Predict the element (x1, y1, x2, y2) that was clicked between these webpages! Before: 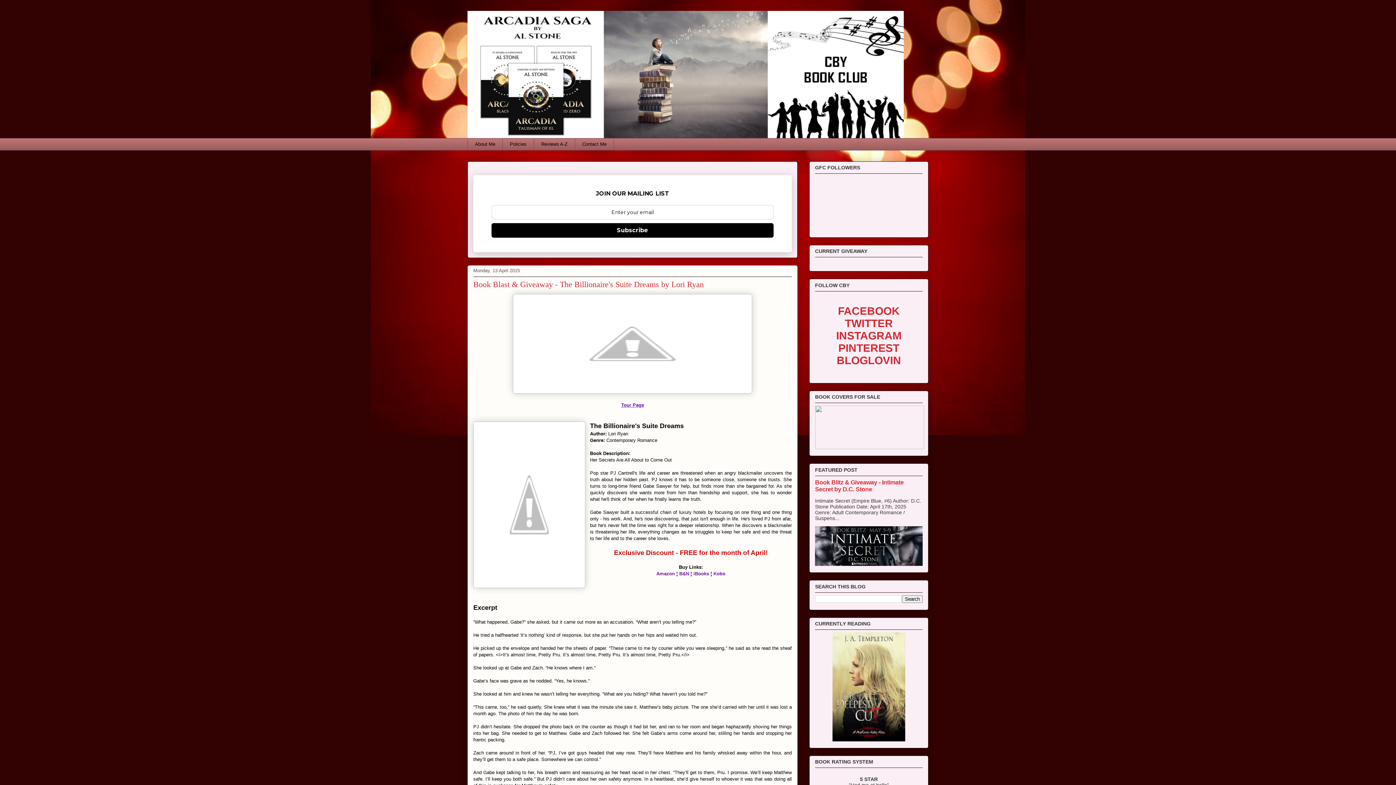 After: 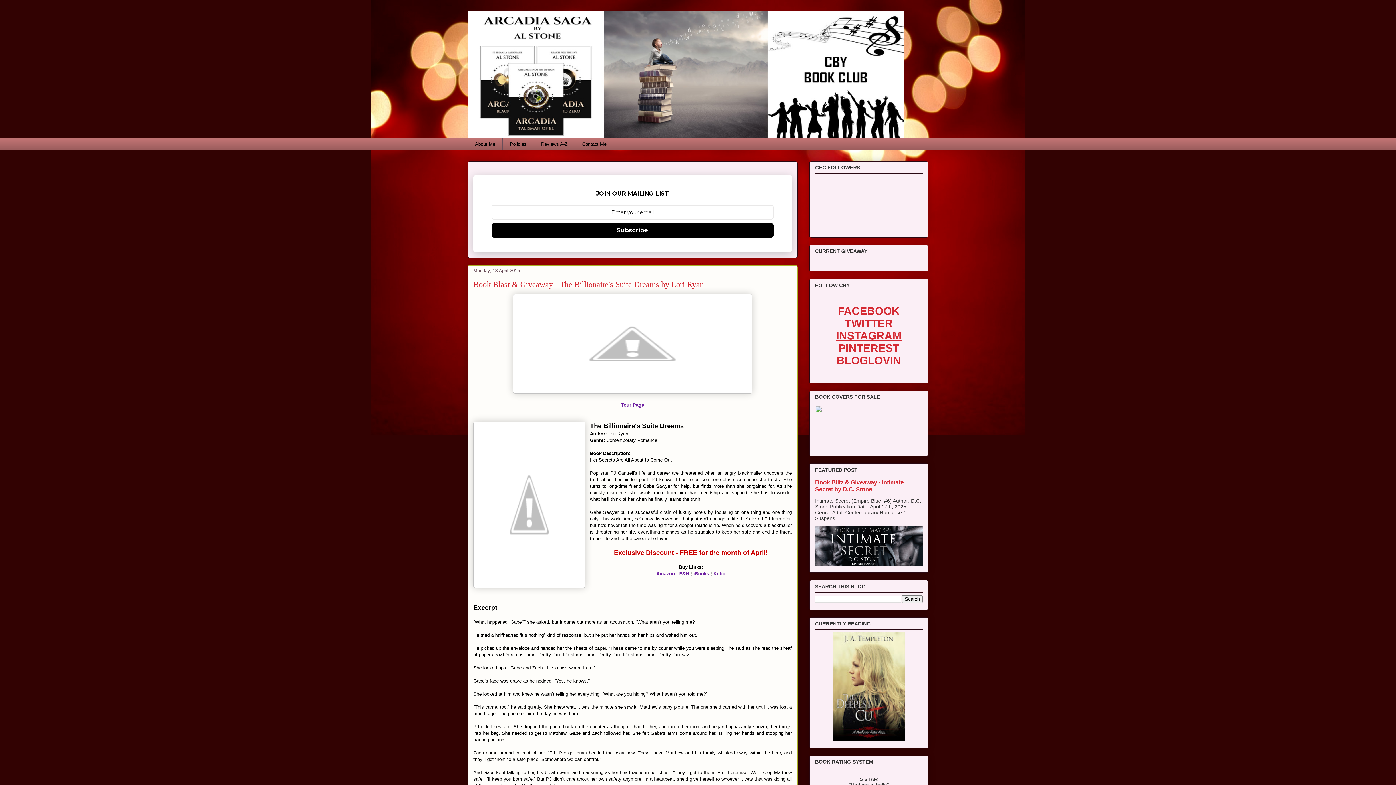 Action: label: INSTAGRAM bbox: (836, 329, 901, 341)